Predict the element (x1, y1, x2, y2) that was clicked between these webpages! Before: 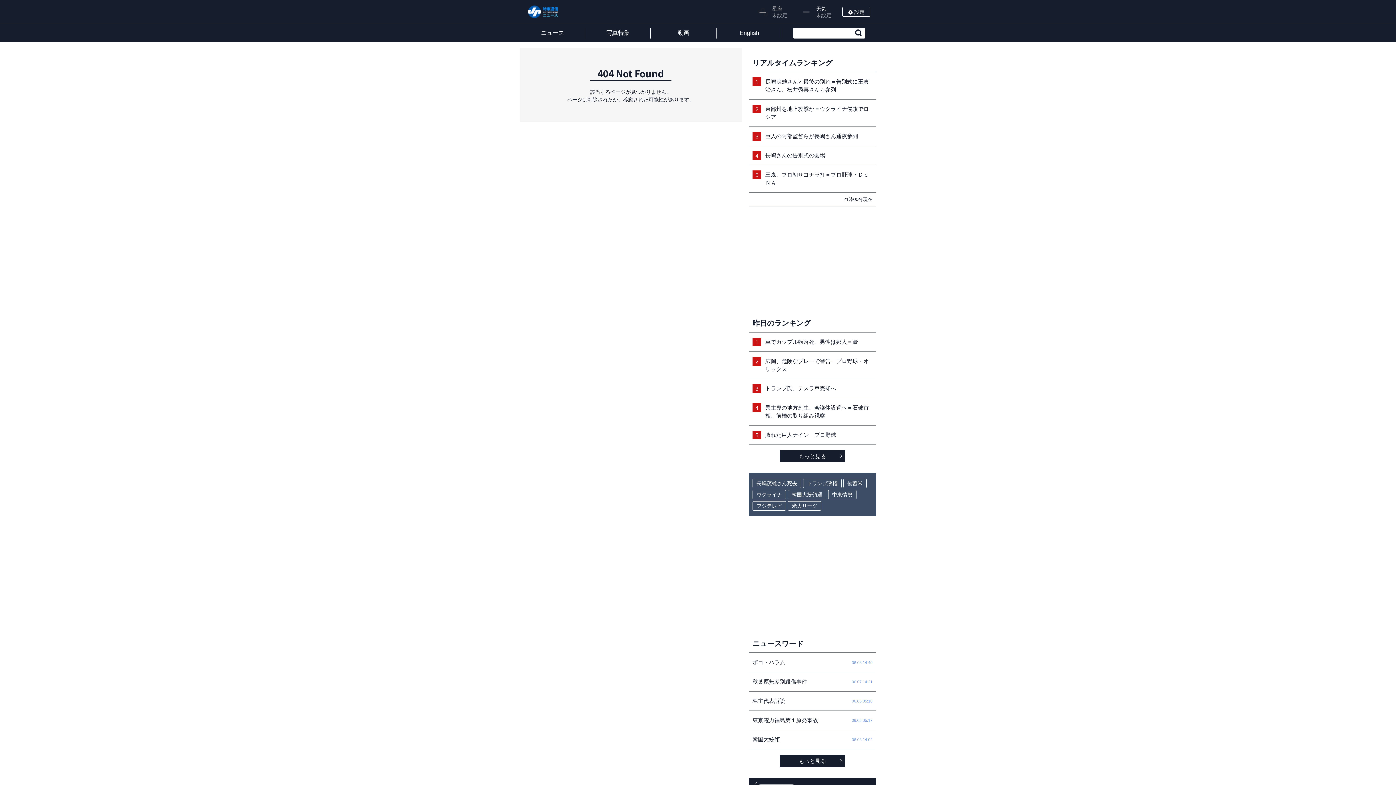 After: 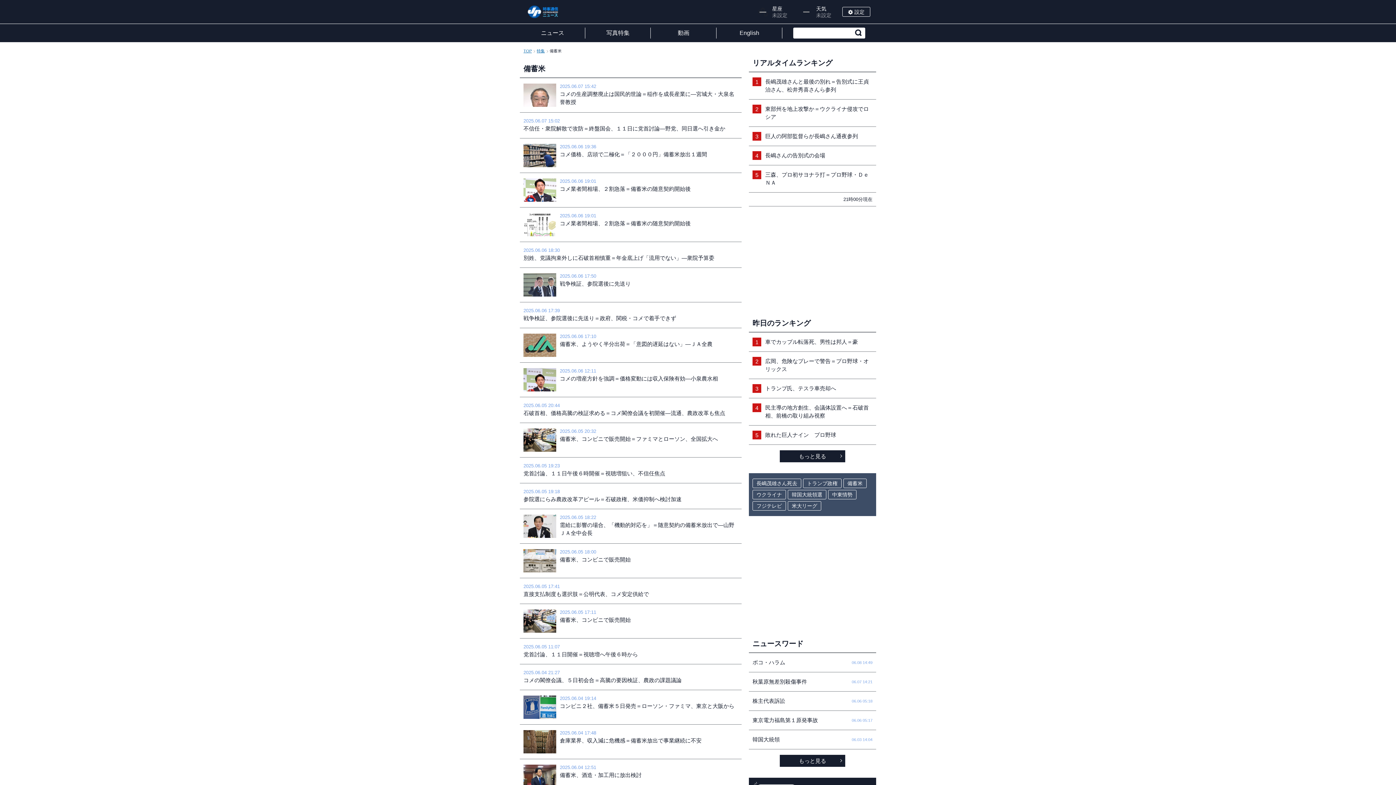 Action: bbox: (843, 478, 866, 488) label: 備蓄米